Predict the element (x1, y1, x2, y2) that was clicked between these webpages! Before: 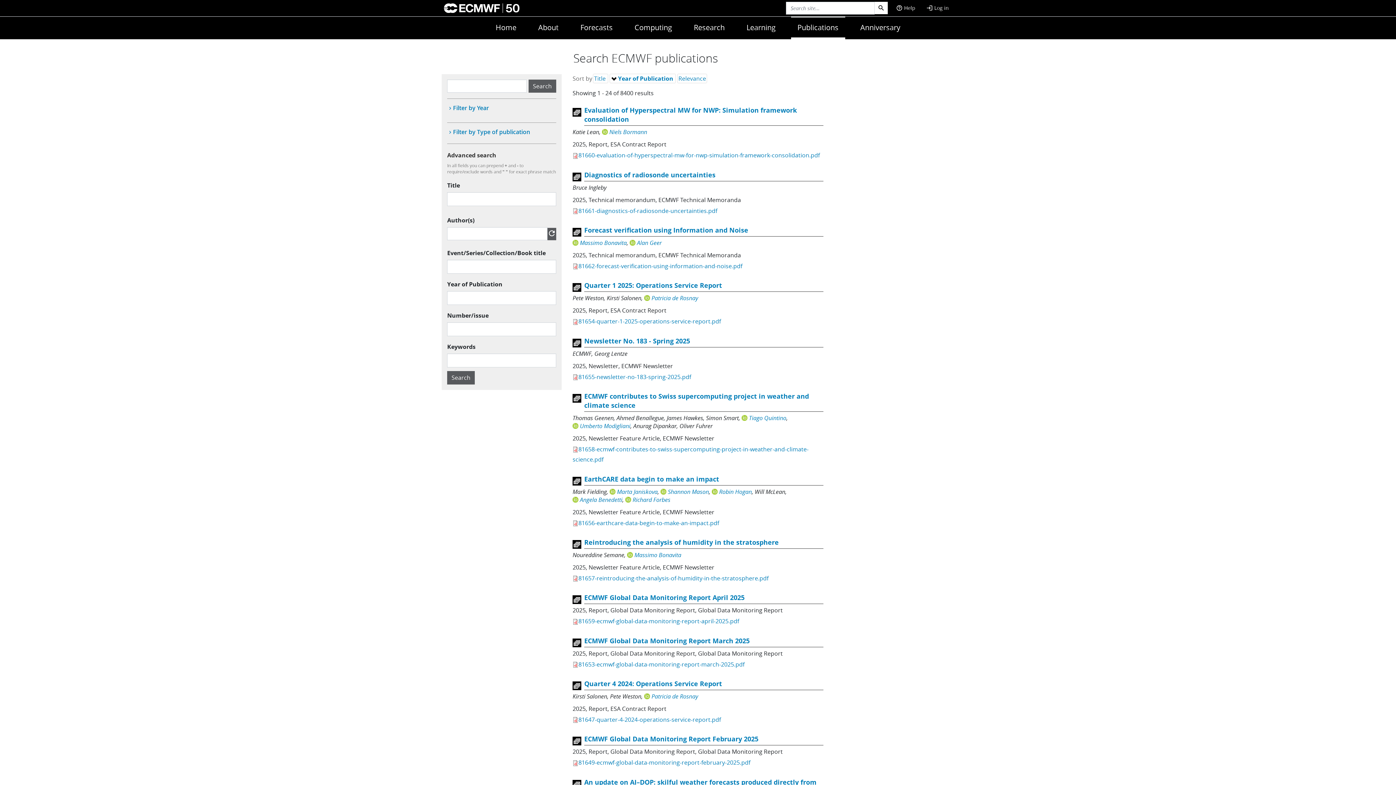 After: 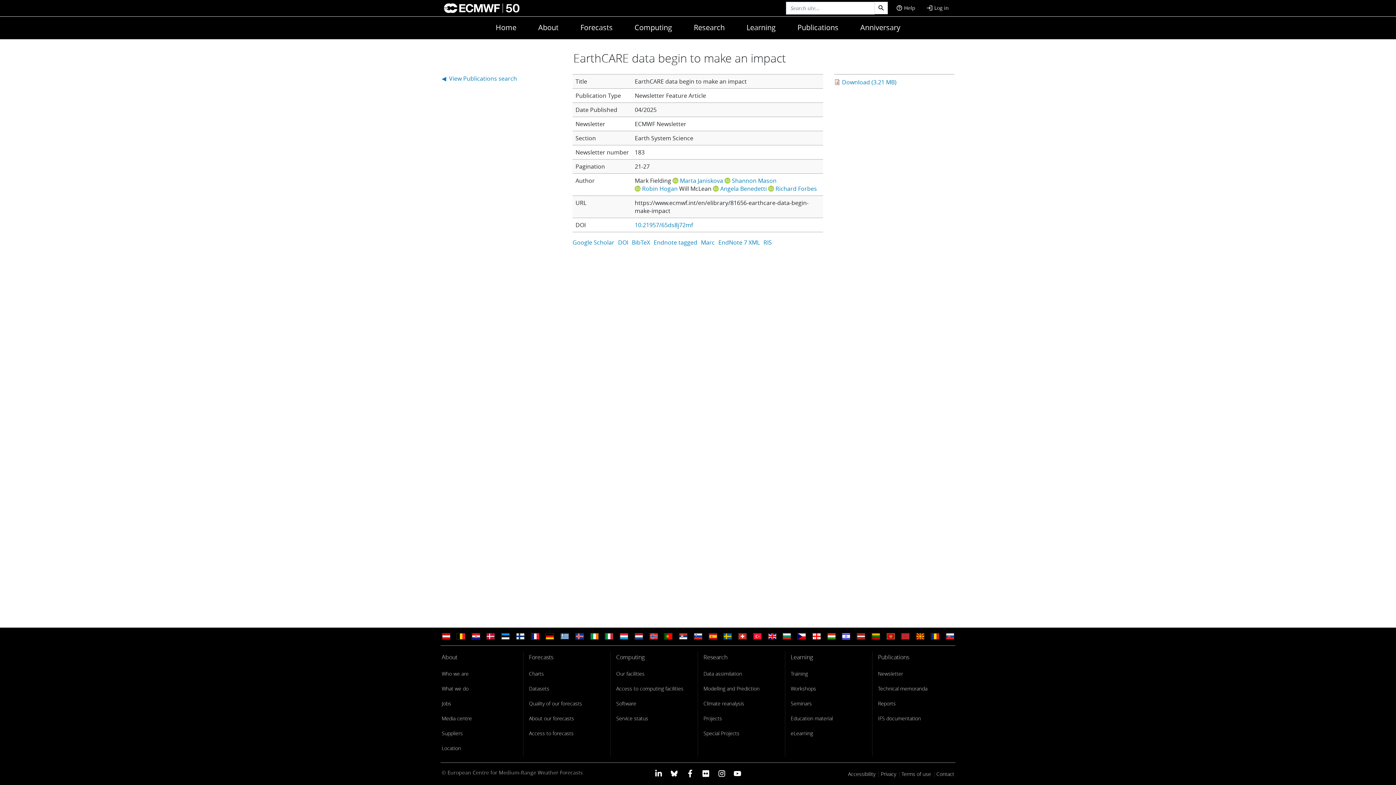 Action: label: EarthCARE data begin to make an impact bbox: (584, 473, 719, 484)